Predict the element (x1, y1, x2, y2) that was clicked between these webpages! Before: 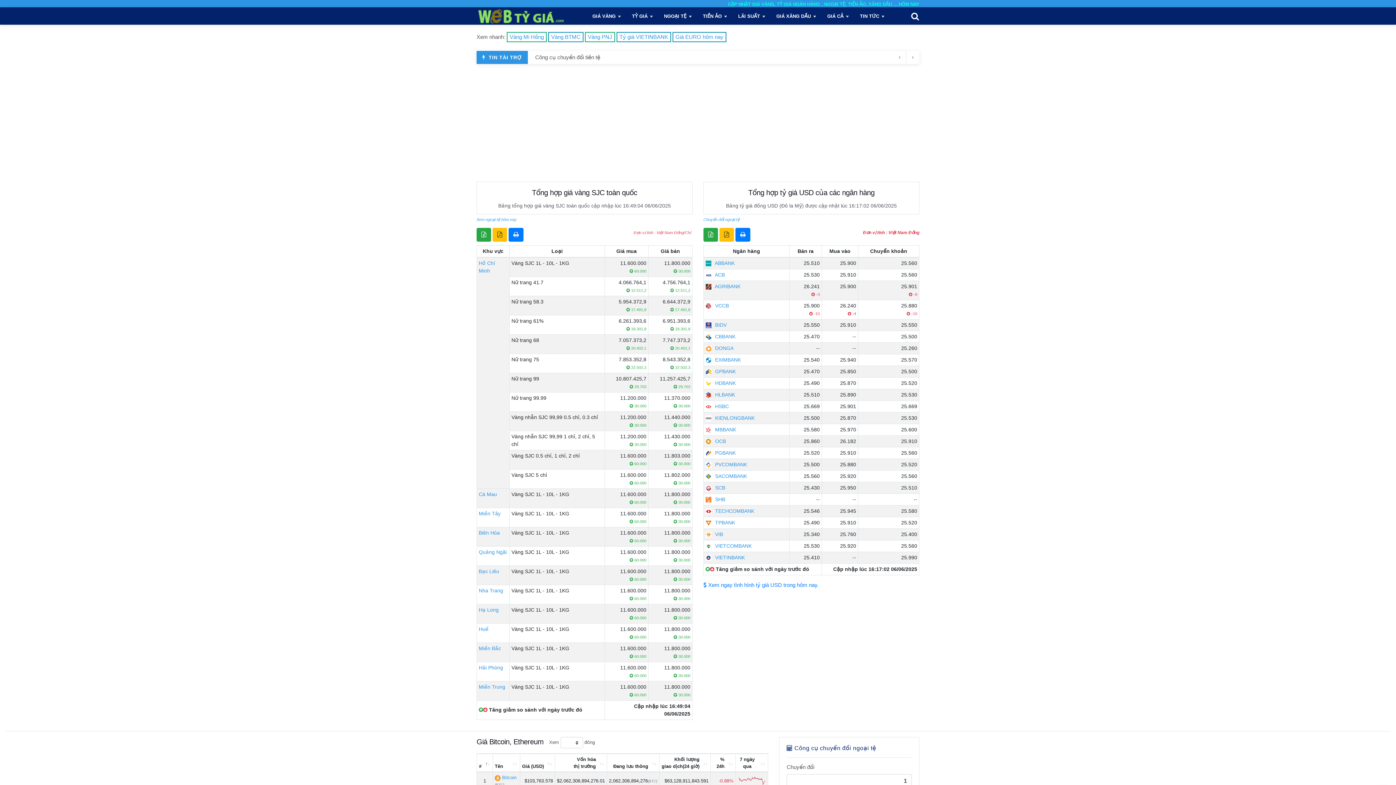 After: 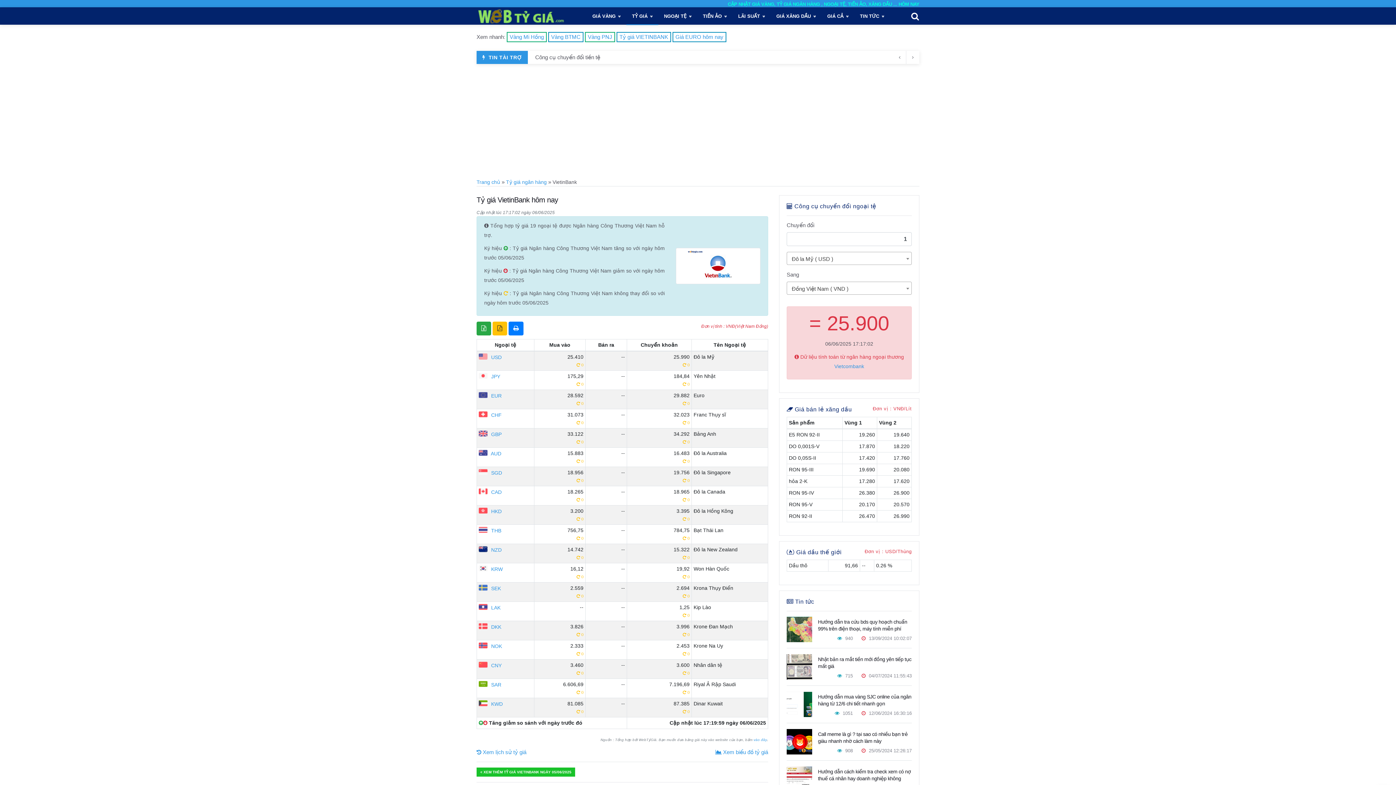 Action: label: Tỷ giá VIETINBANK bbox: (619, 33, 668, 40)